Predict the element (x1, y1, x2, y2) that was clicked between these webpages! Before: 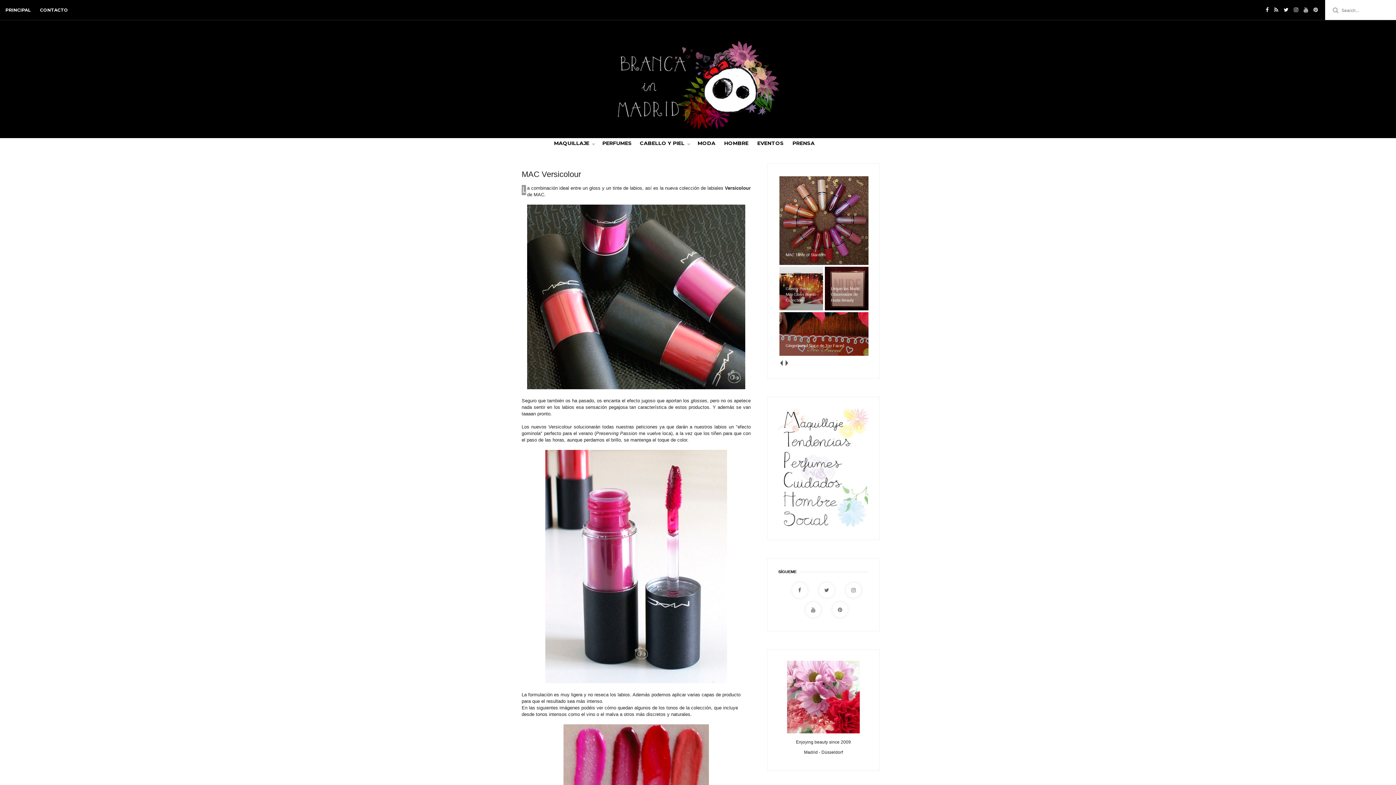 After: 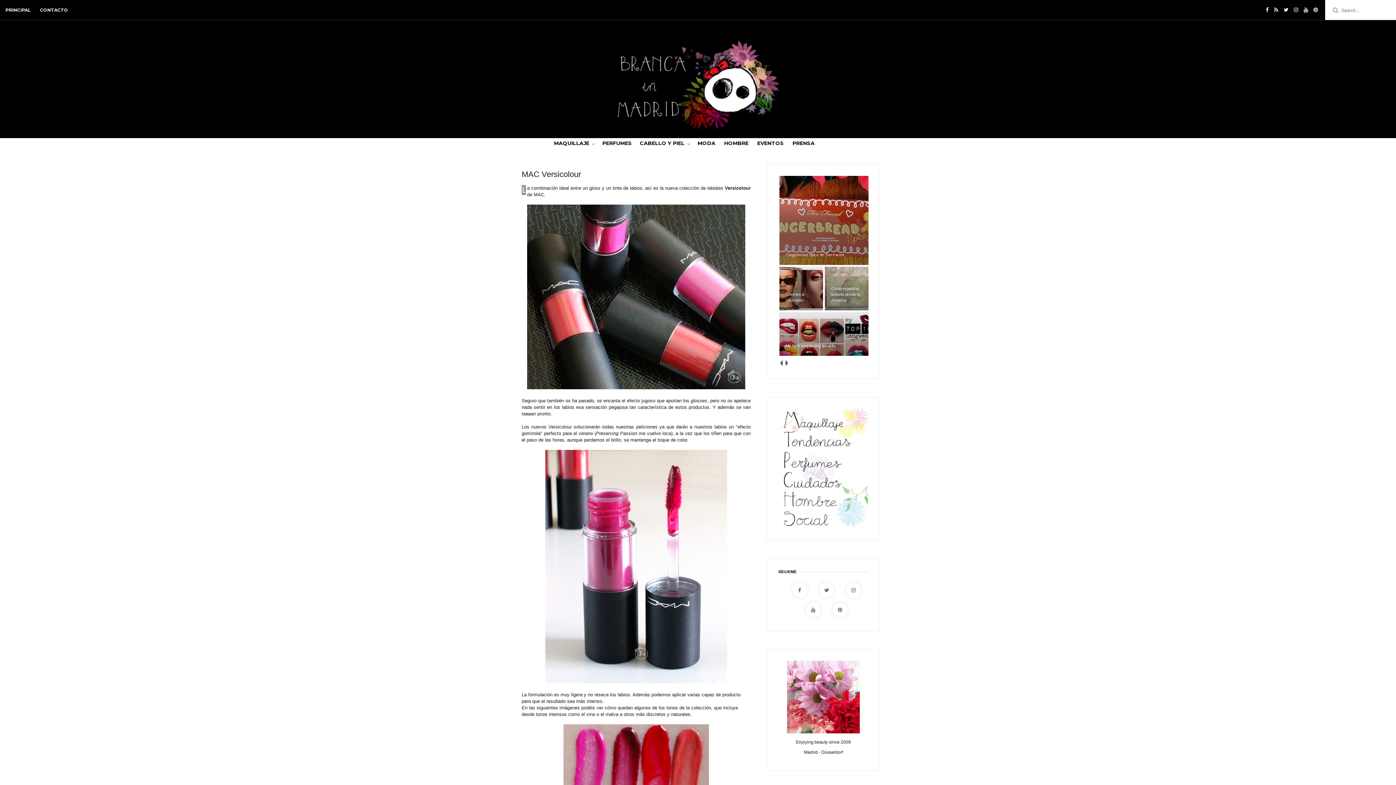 Action: bbox: (778, 358, 784, 367) label: prev